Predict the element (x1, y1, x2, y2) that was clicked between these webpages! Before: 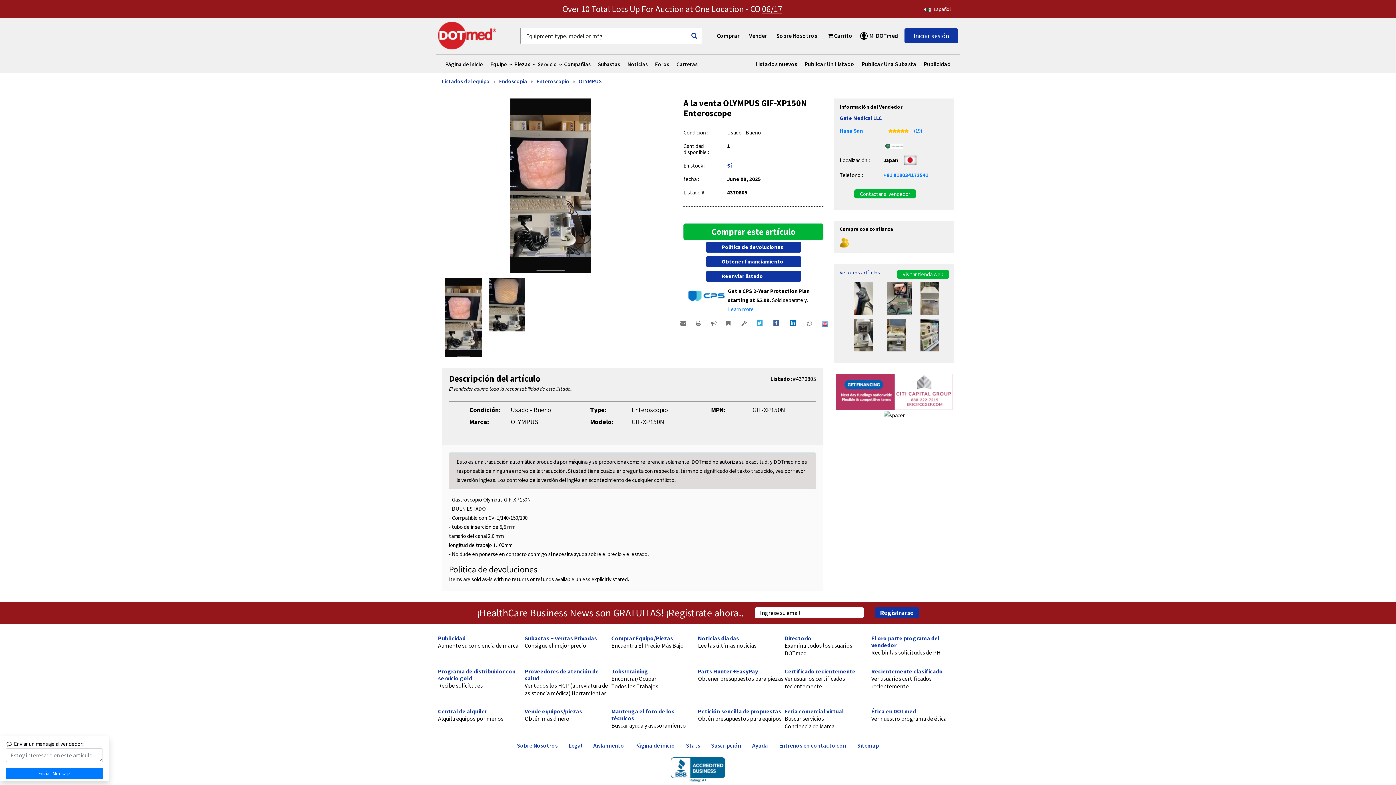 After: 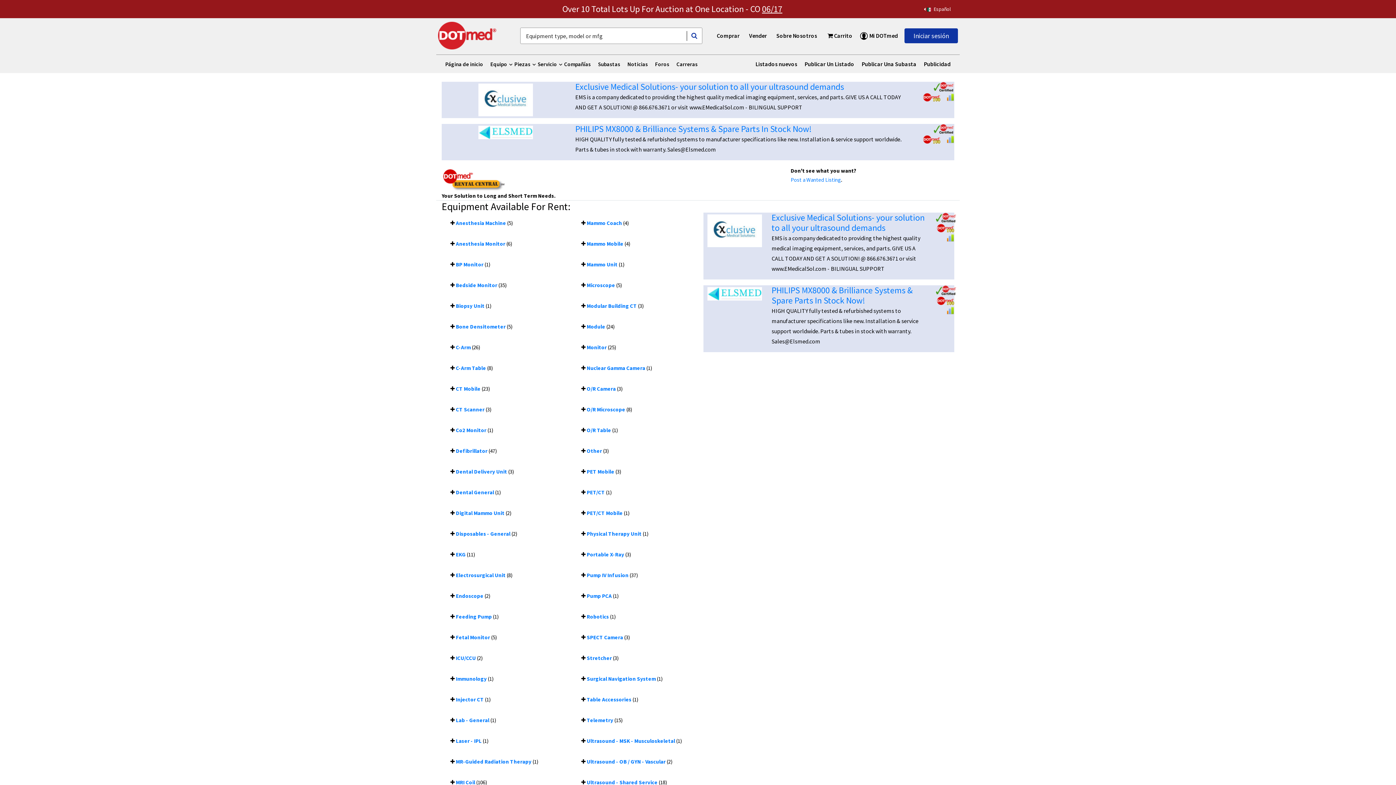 Action: label: Alquila equipos por menos bbox: (438, 715, 503, 722)